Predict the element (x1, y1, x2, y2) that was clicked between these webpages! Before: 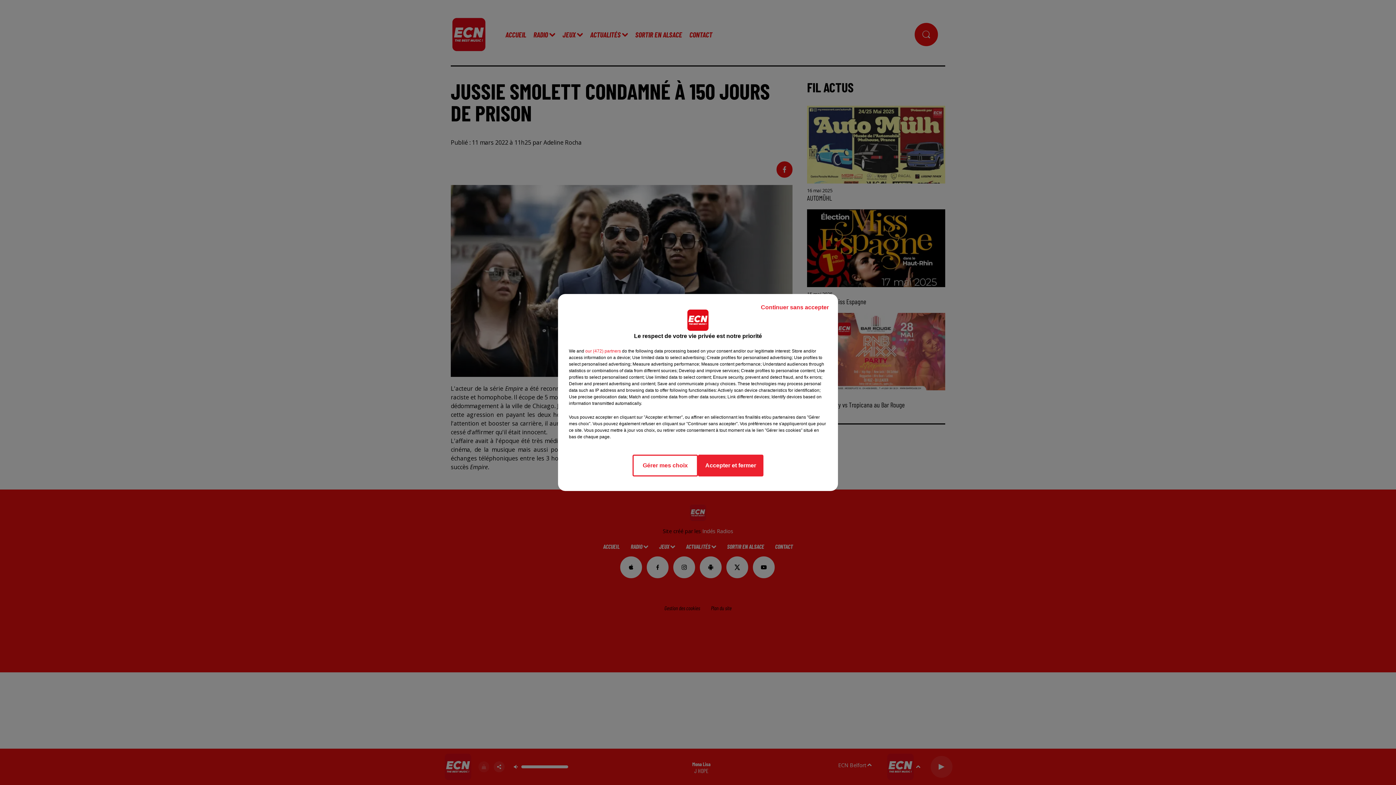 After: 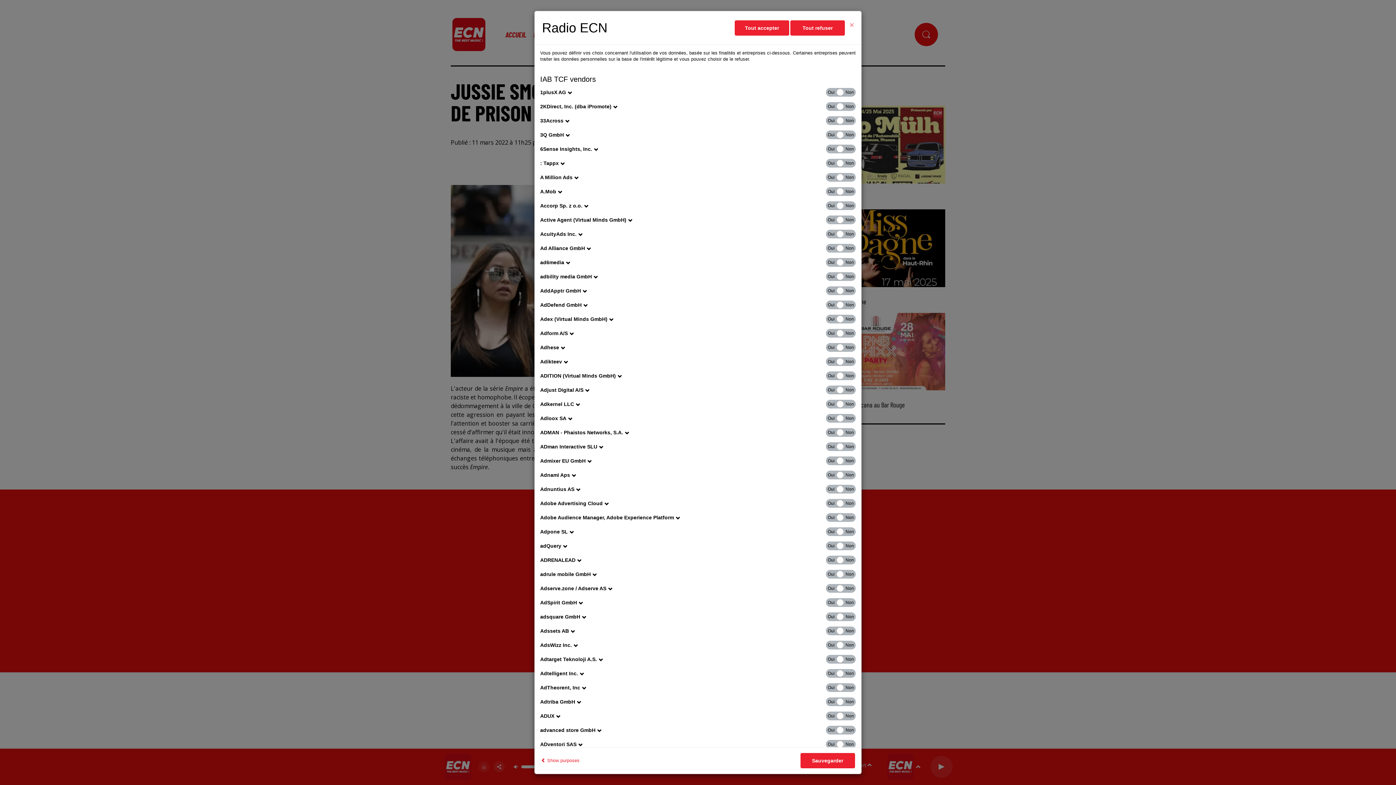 Action: bbox: (585, 348, 621, 354) label: show vendors